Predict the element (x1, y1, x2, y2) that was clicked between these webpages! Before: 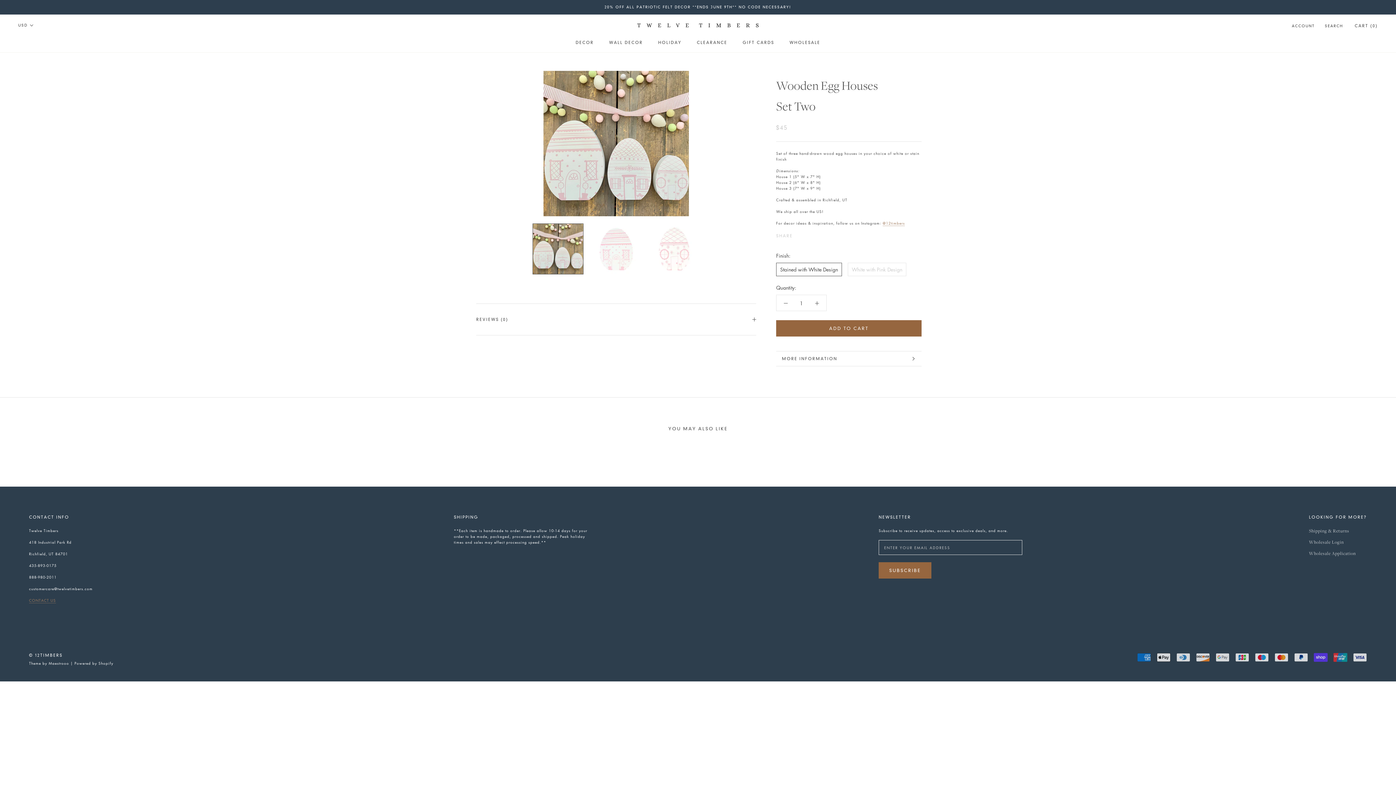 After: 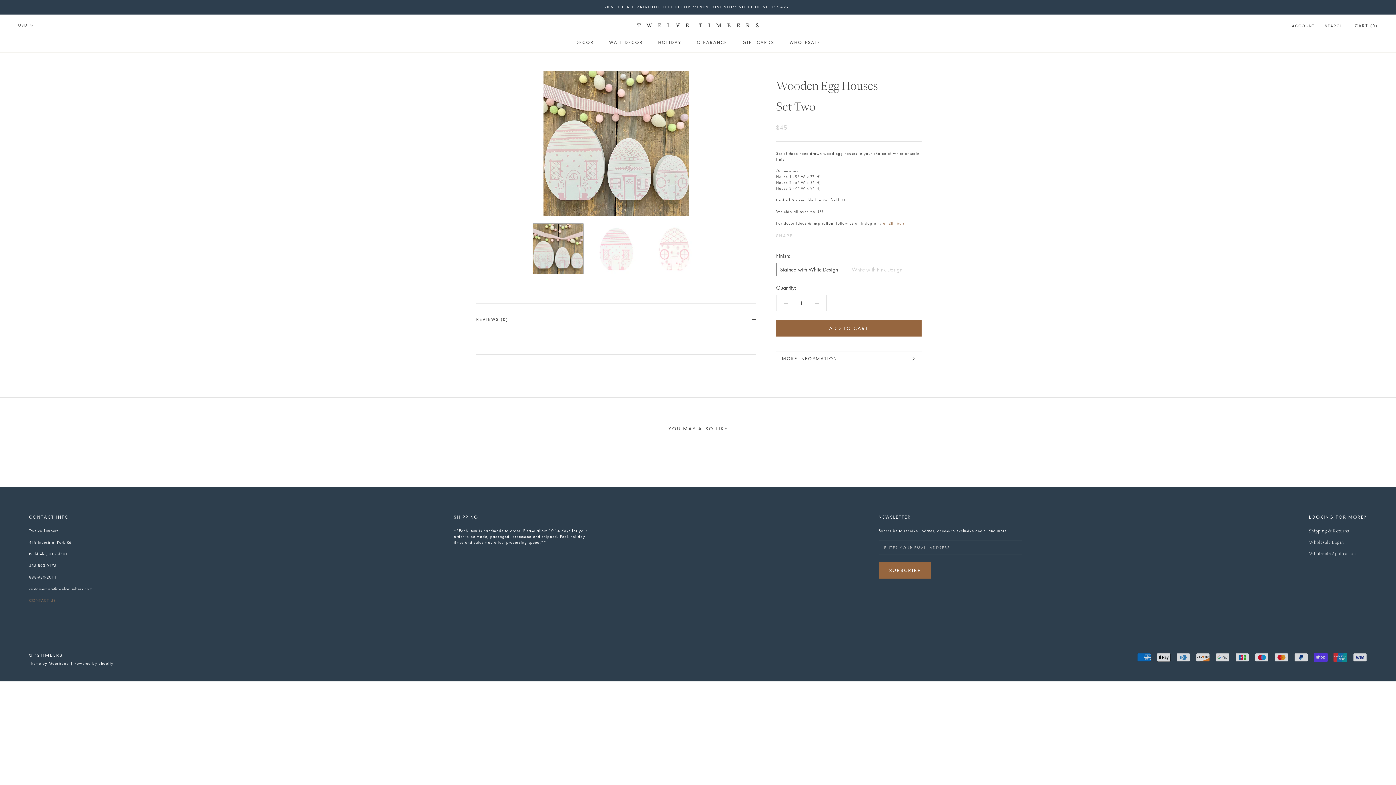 Action: label: REVIEWS (0) bbox: (476, 304, 756, 335)